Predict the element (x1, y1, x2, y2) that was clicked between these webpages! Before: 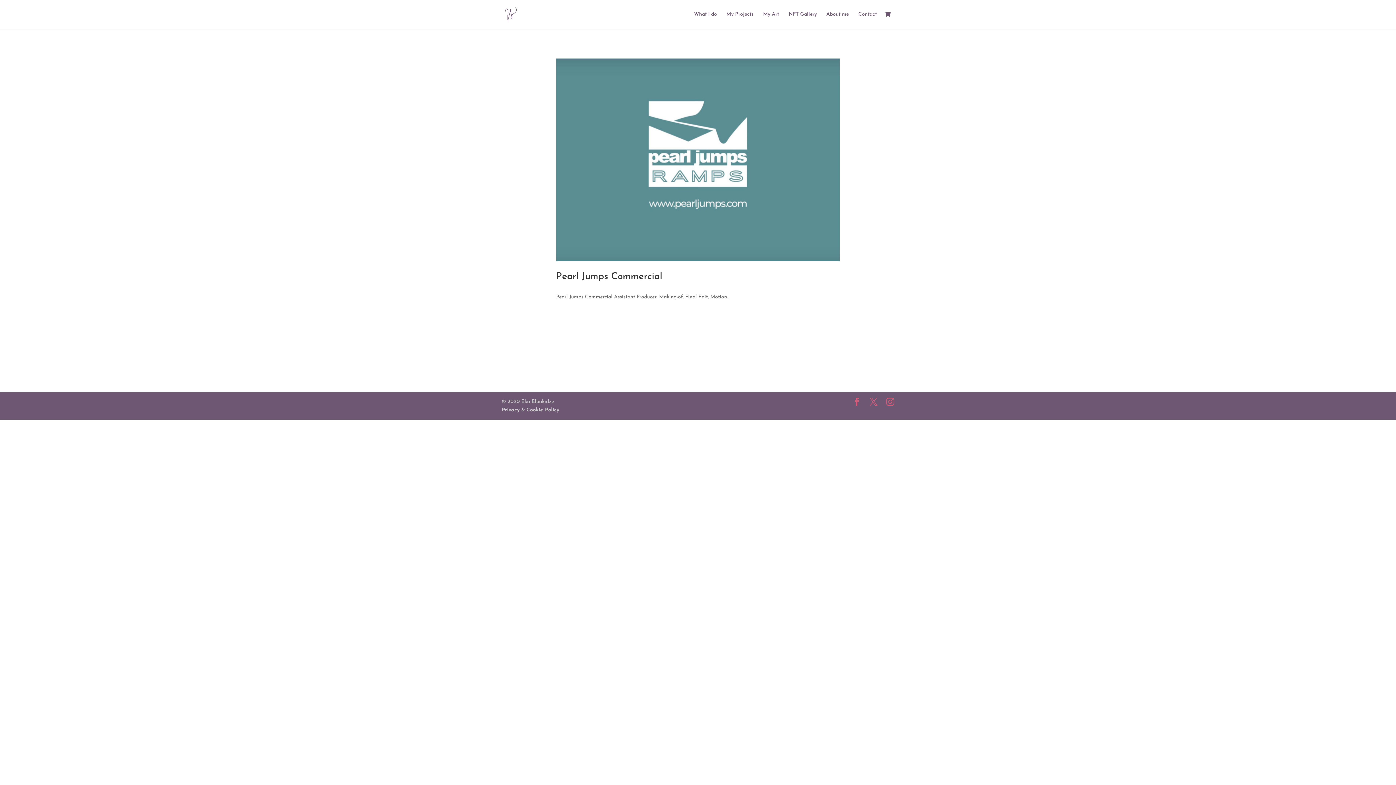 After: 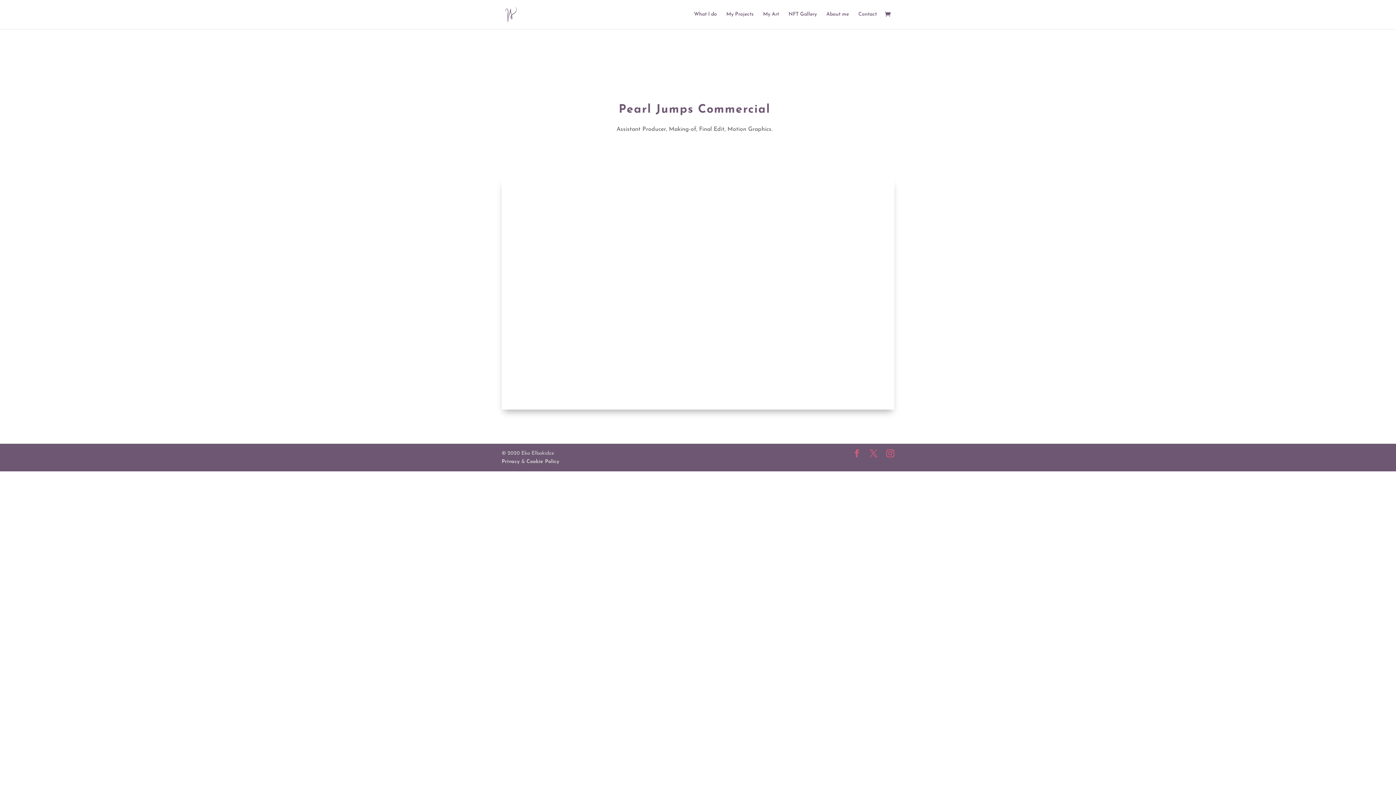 Action: label: Pearl Jumps Commercial bbox: (556, 271, 662, 281)